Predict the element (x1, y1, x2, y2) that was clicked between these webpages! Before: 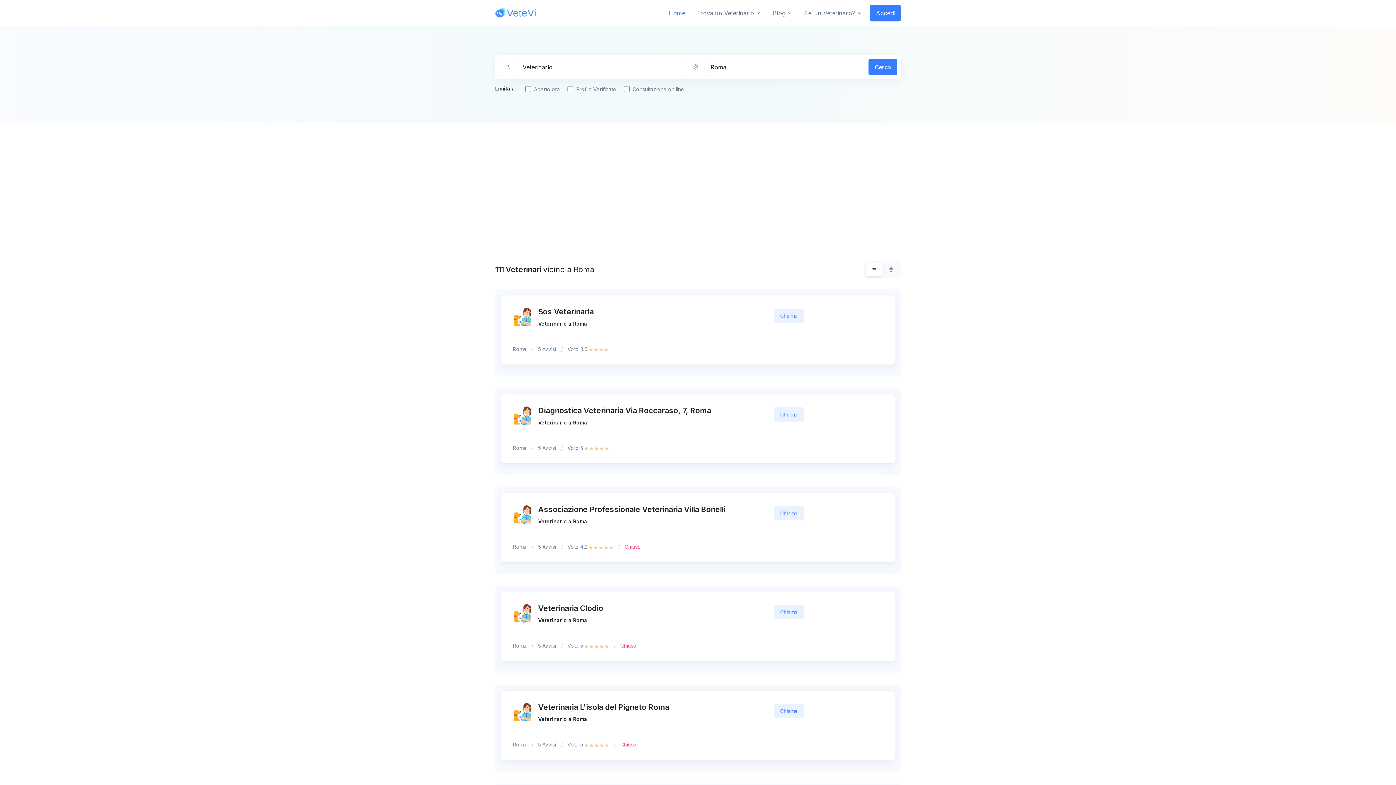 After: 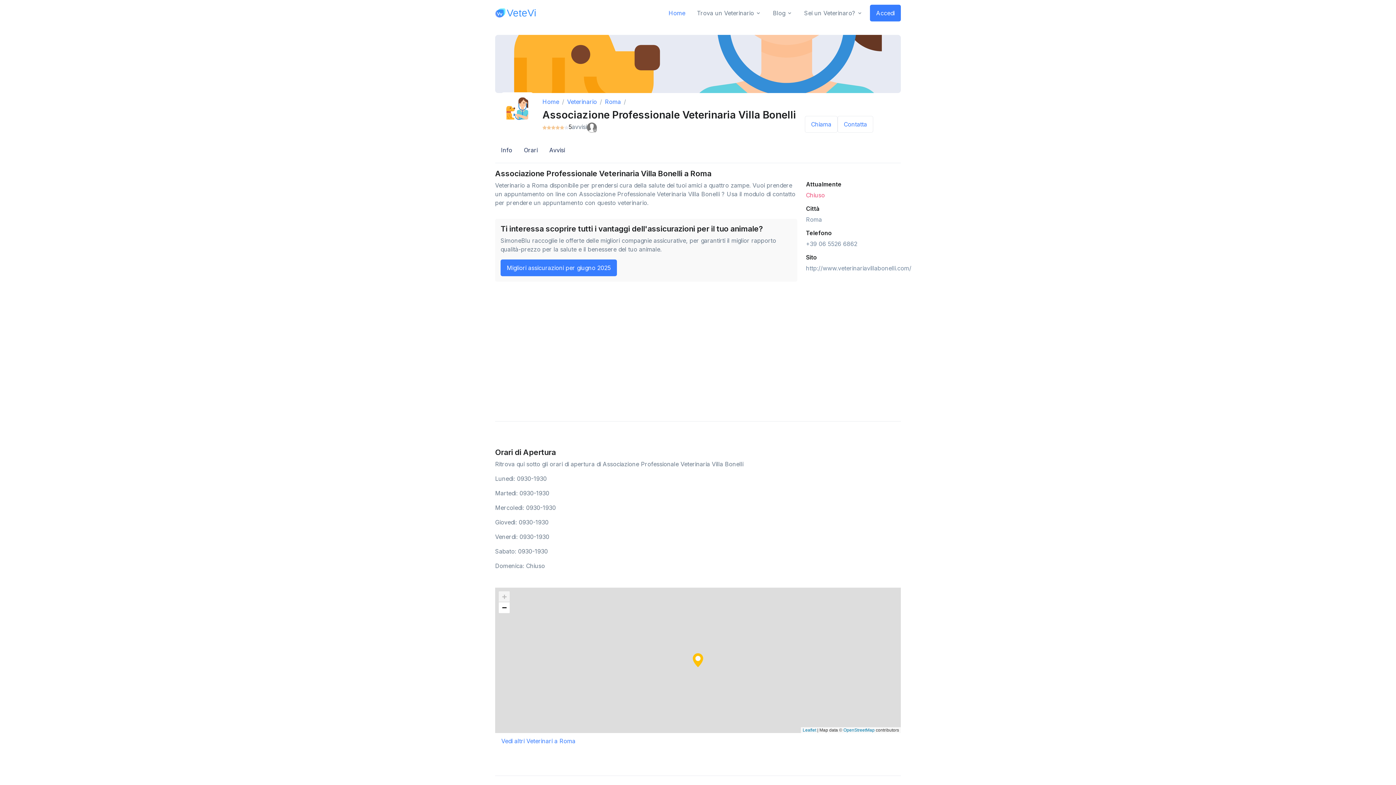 Action: bbox: (624, 544, 641, 550) label: Chiuso